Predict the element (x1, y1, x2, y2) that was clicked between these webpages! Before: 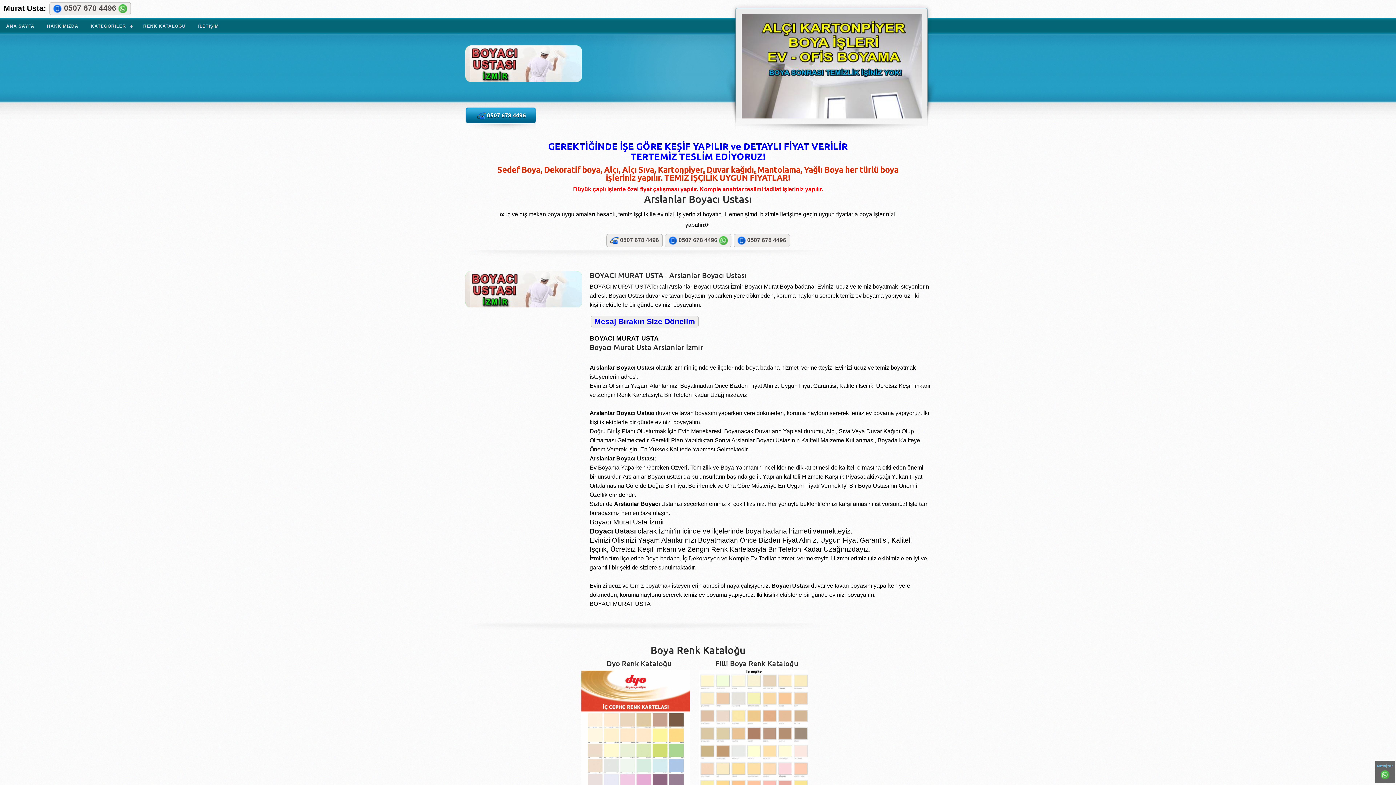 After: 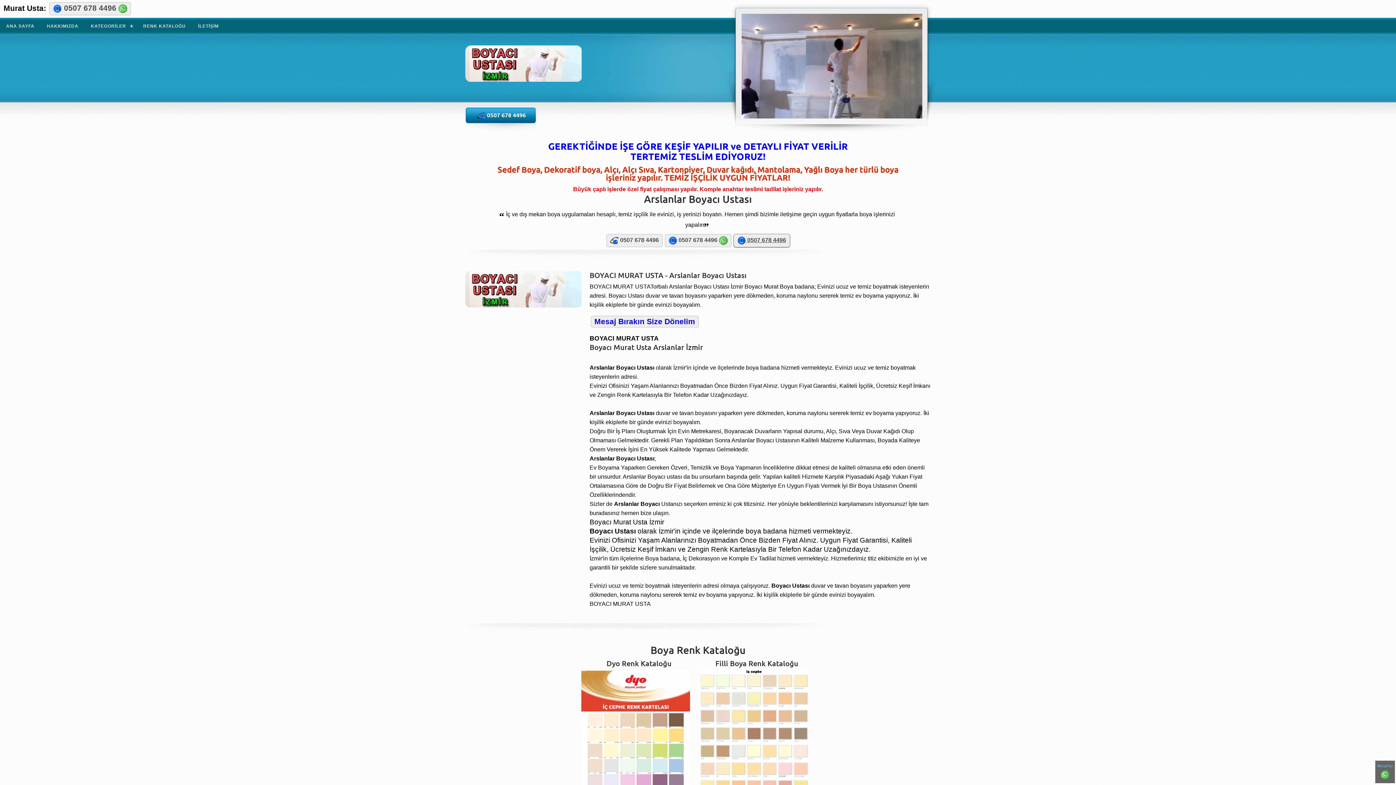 Action: bbox: (733, 234, 790, 247) label:  0507 678 4496